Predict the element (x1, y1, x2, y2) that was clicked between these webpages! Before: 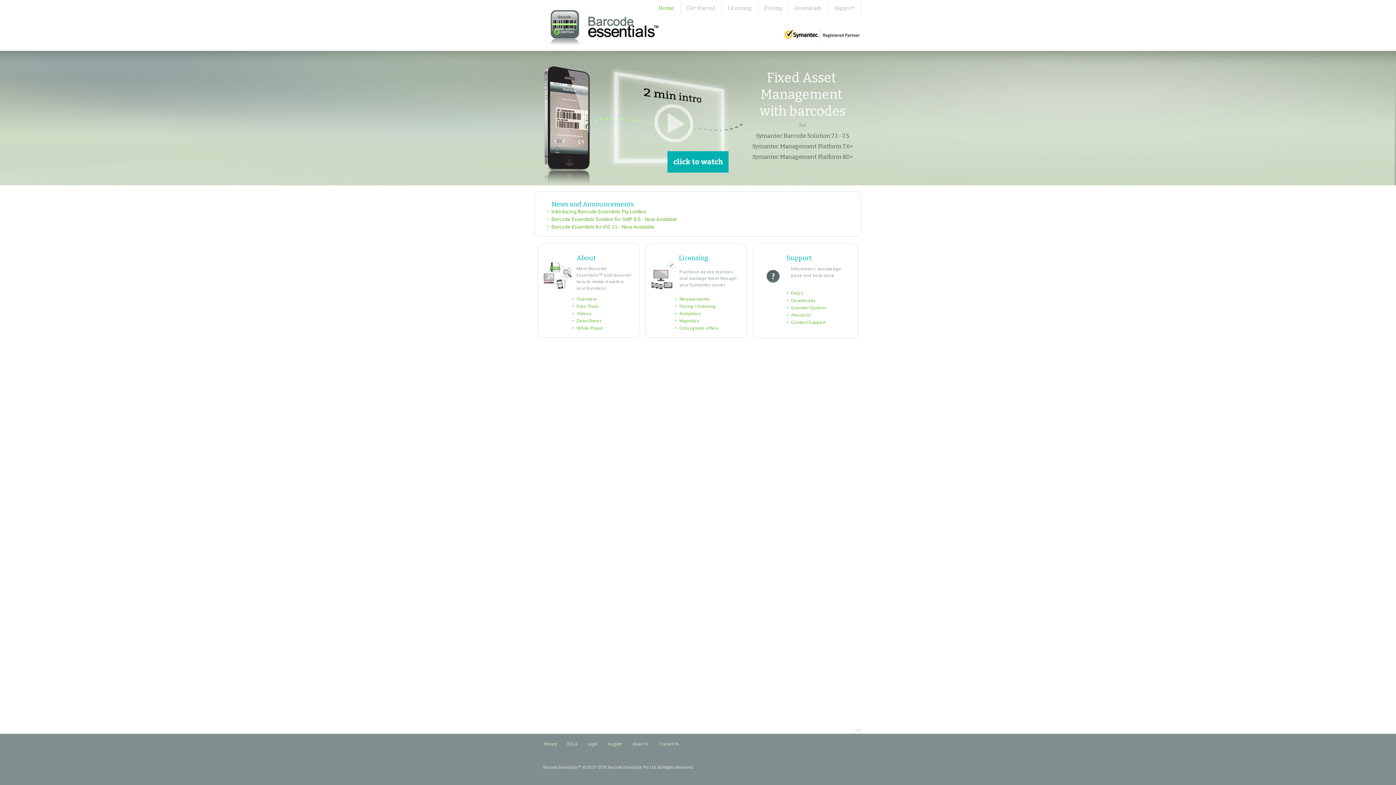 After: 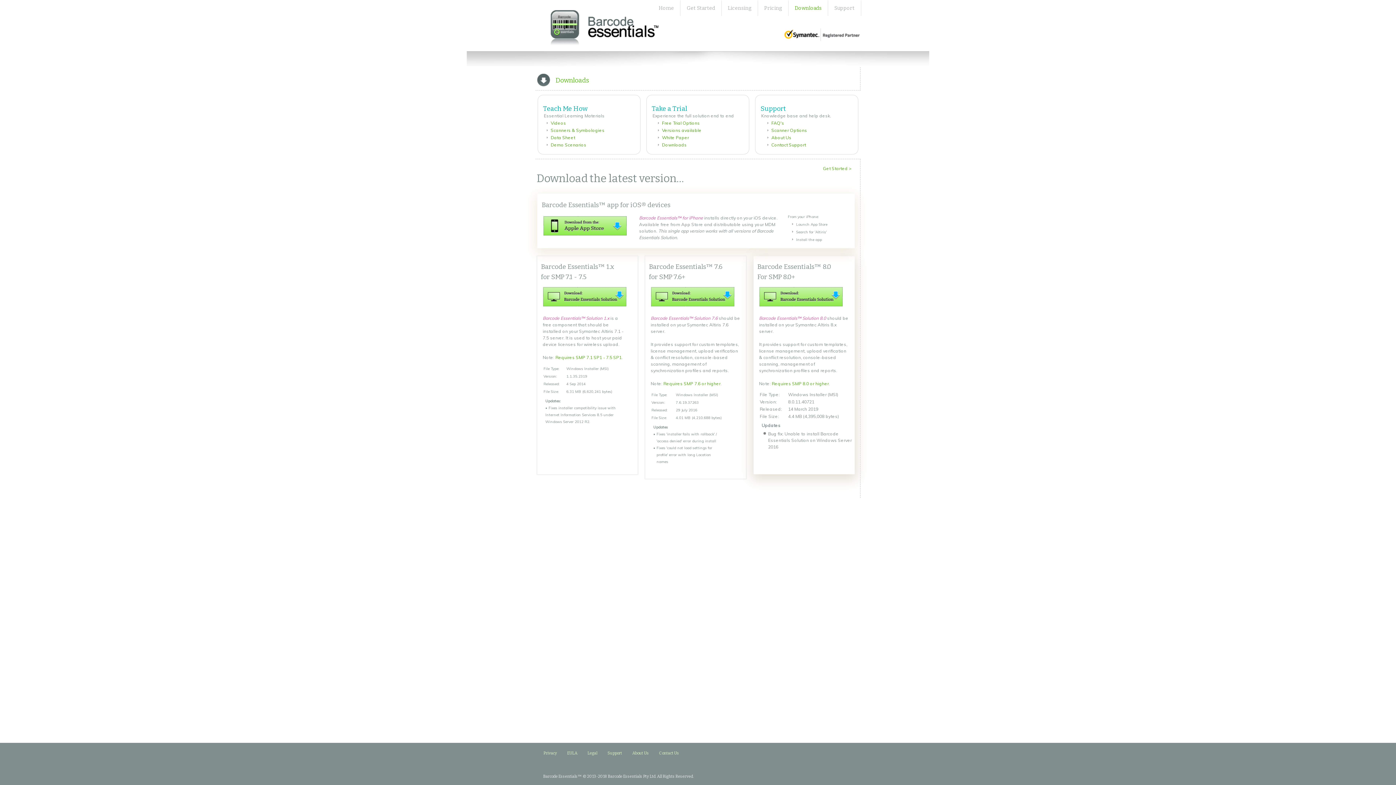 Action: bbox: (788, 0, 828, 16) label: Downloads